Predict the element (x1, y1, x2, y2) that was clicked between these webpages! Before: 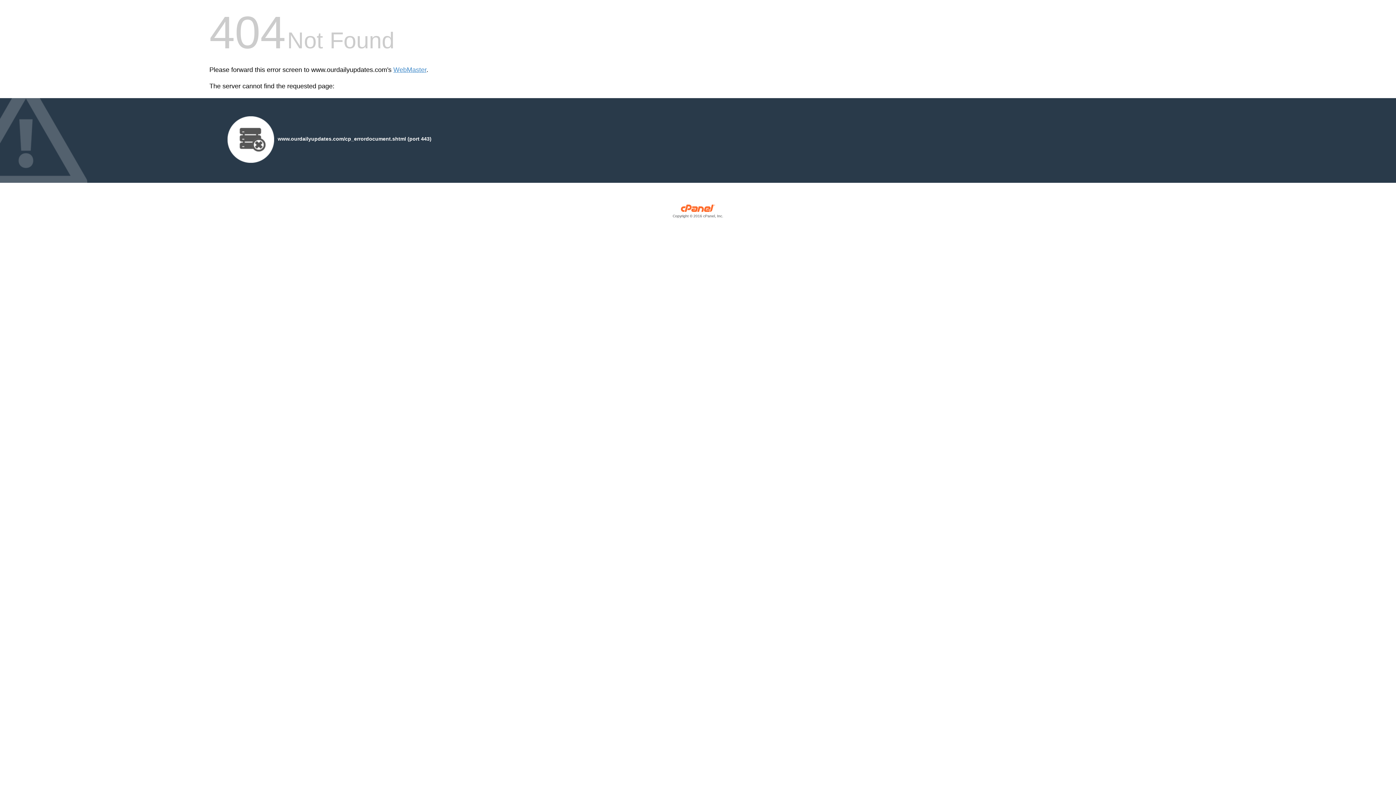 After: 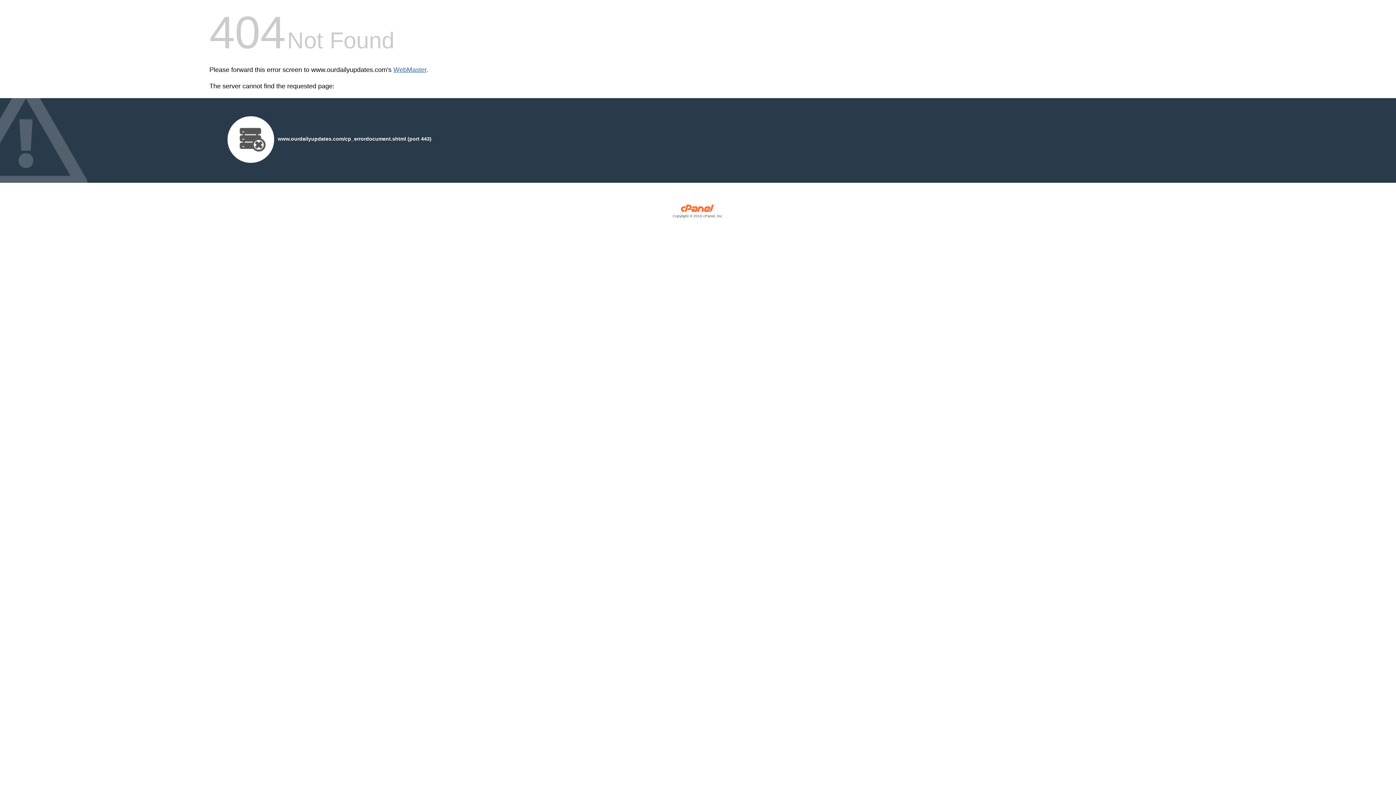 Action: bbox: (393, 66, 426, 73) label: WebMaster